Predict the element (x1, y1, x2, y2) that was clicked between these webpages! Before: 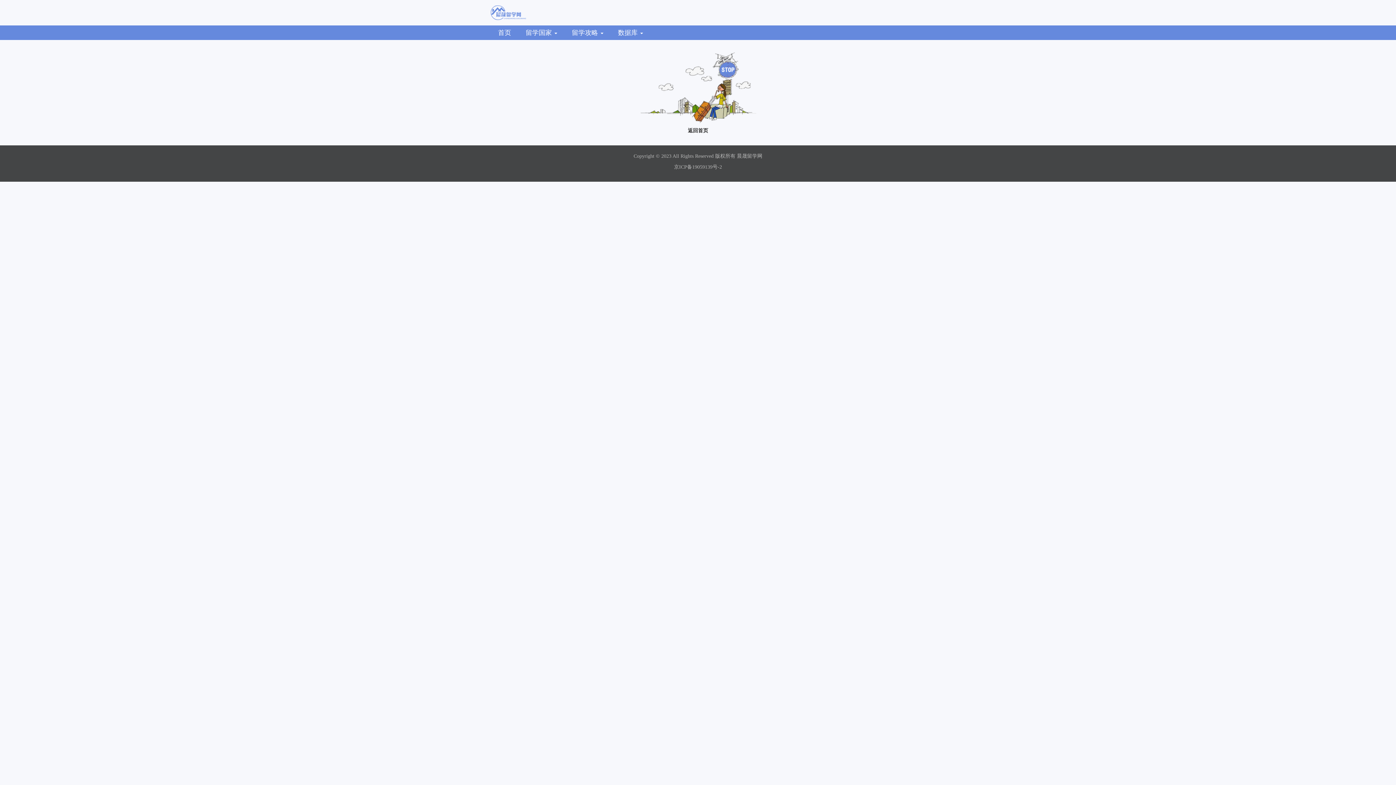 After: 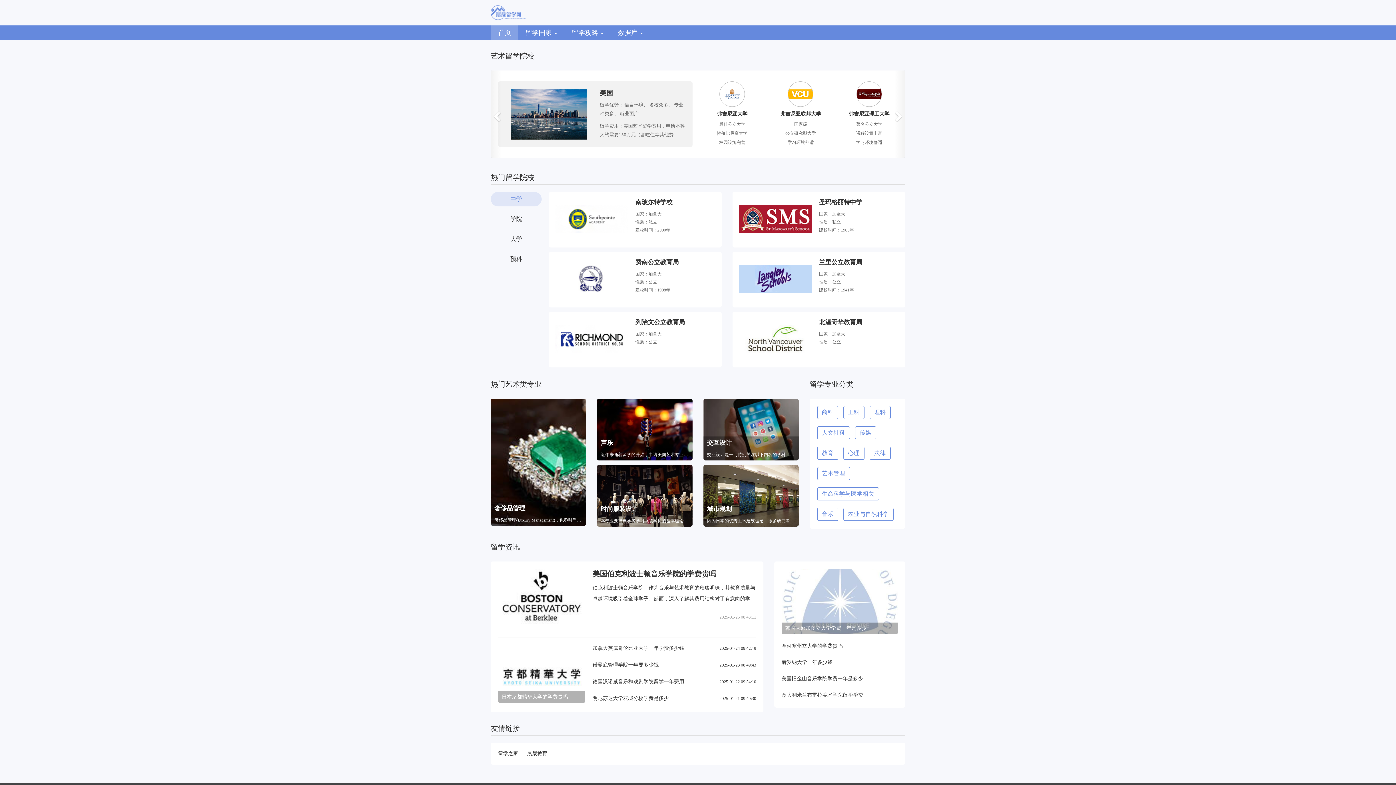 Action: bbox: (490, 25, 518, 40) label: 首页